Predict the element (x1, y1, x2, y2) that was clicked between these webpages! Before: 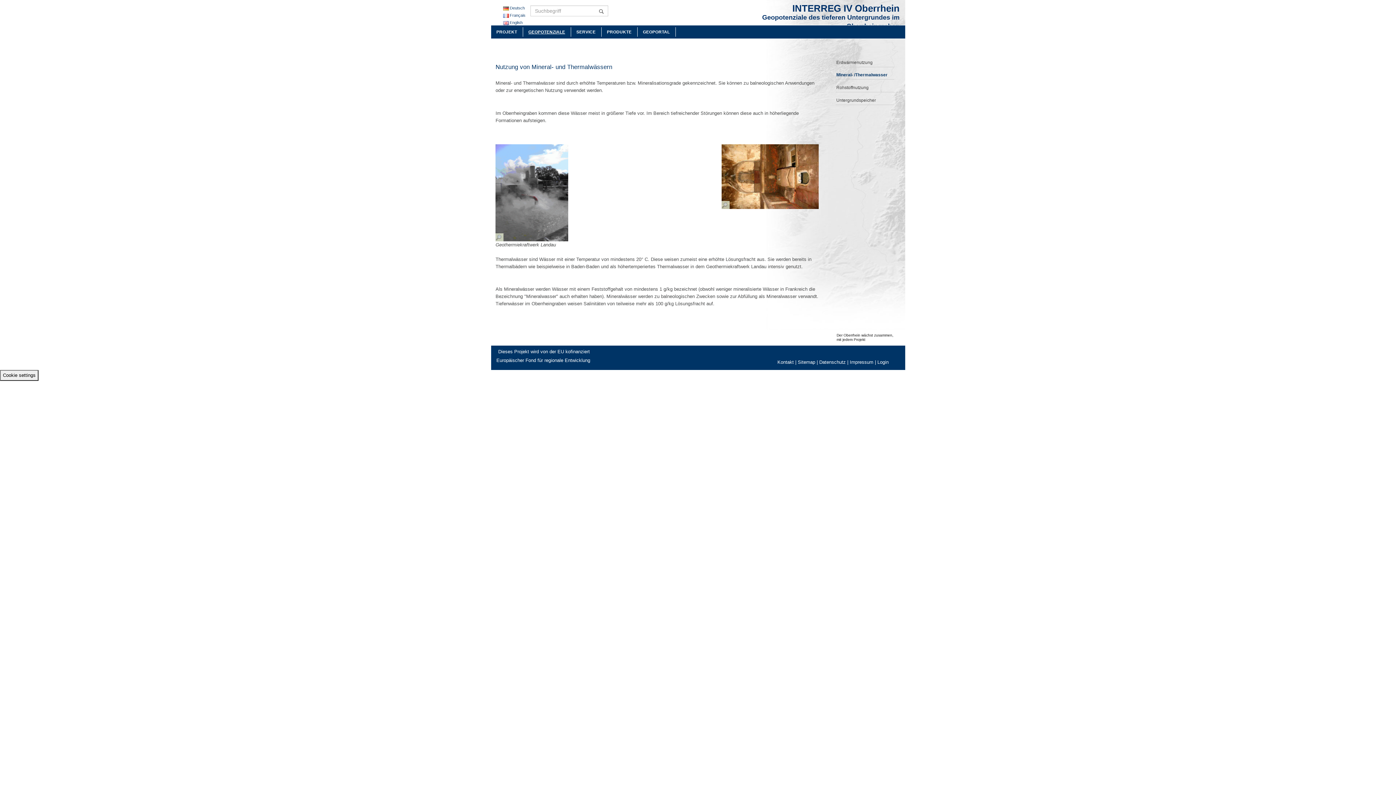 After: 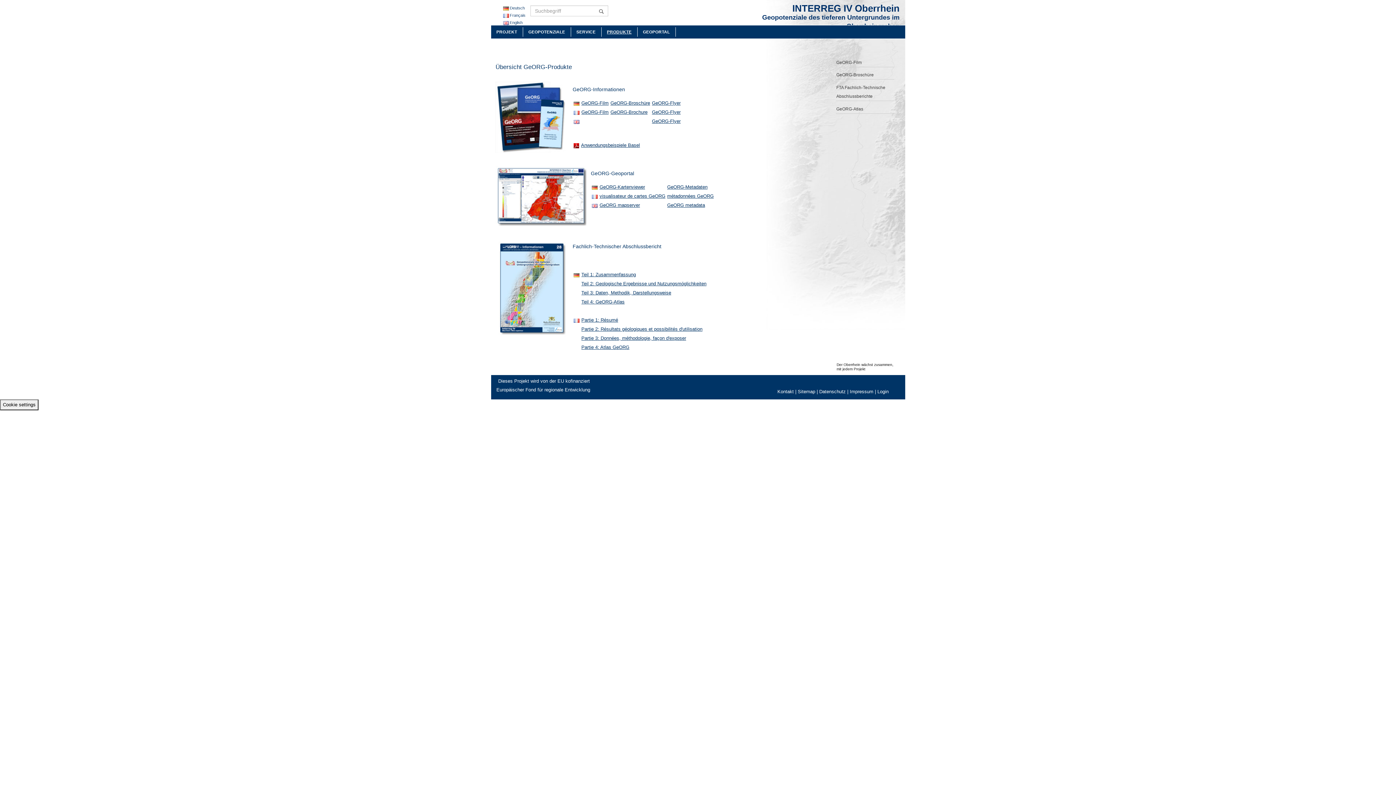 Action: bbox: (601, 27, 637, 36) label: PRODUKTE